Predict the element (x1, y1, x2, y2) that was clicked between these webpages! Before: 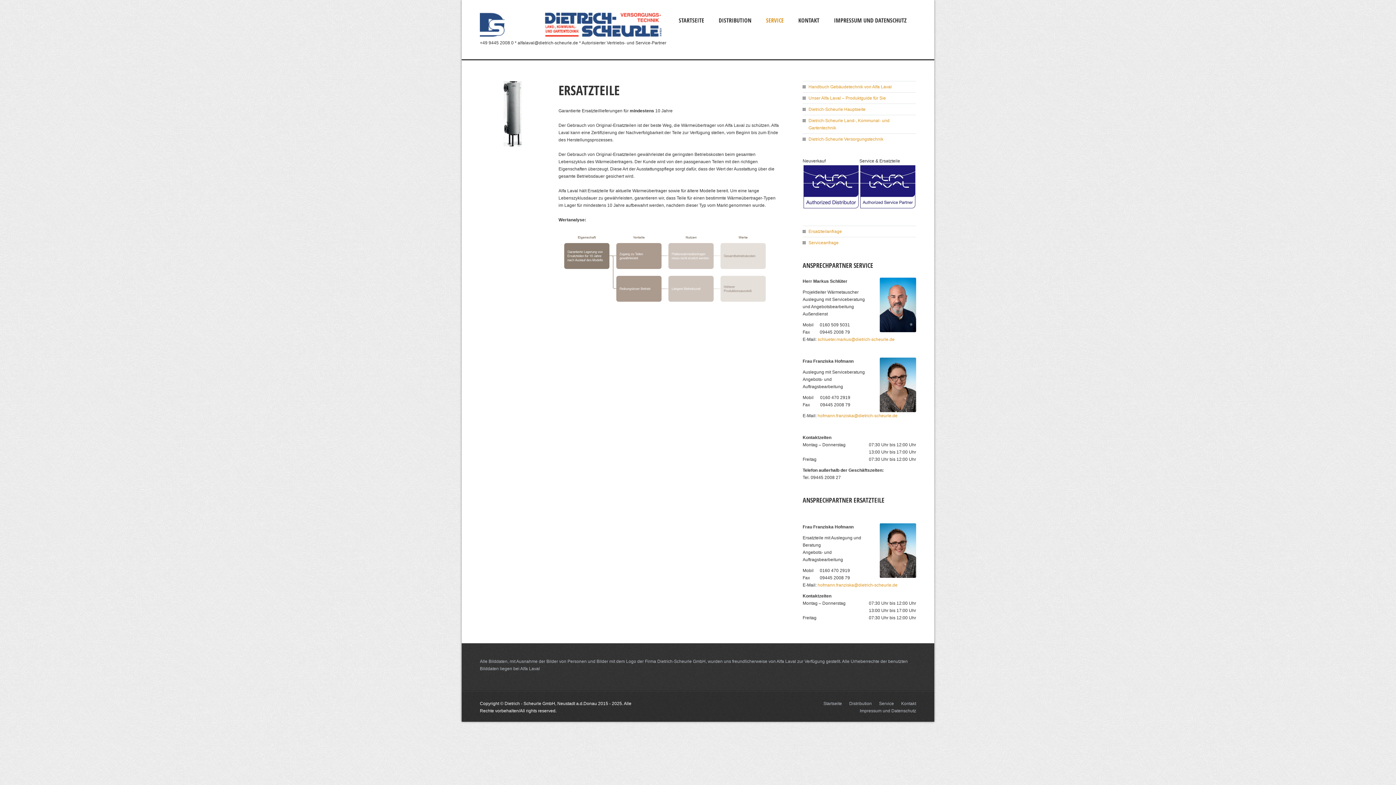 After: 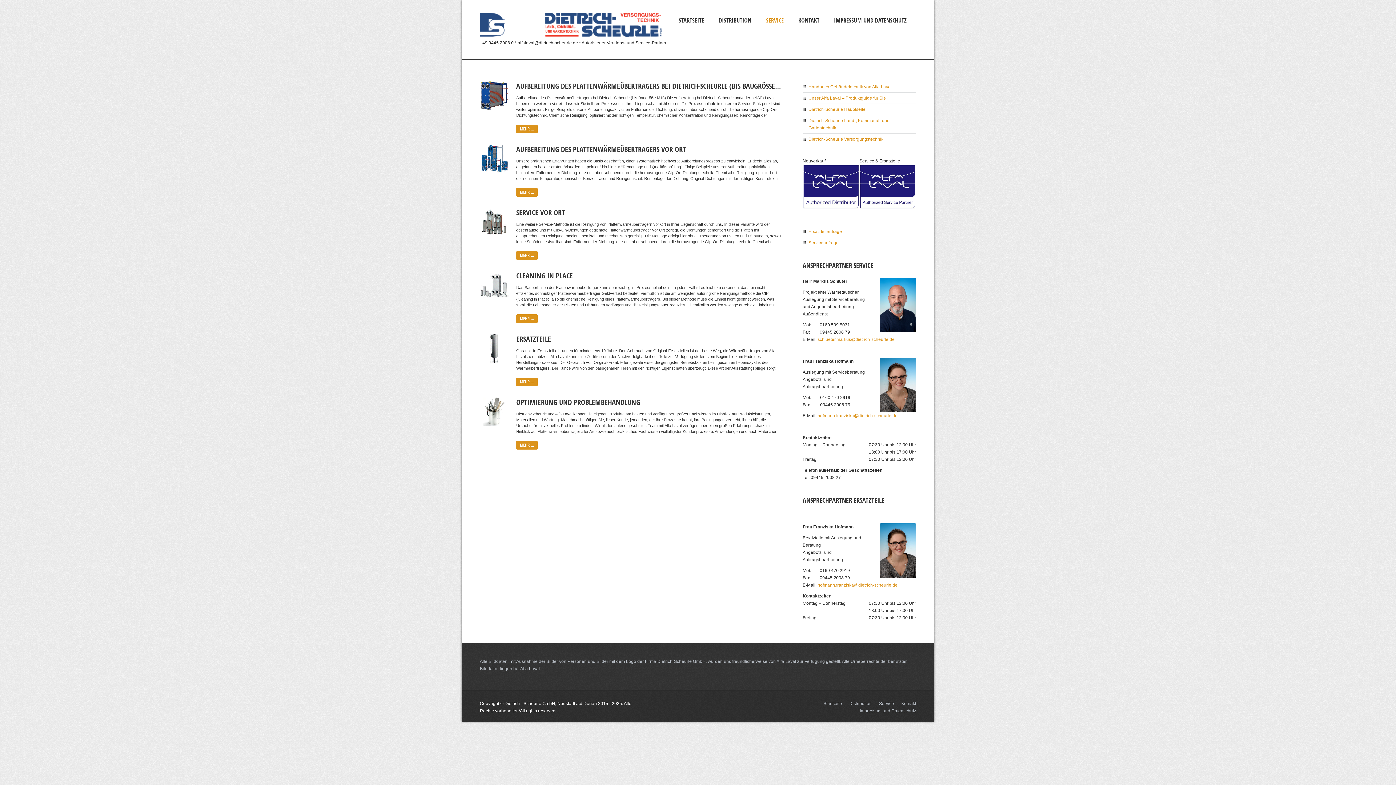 Action: bbox: (766, 11, 784, 29) label: SERVICE